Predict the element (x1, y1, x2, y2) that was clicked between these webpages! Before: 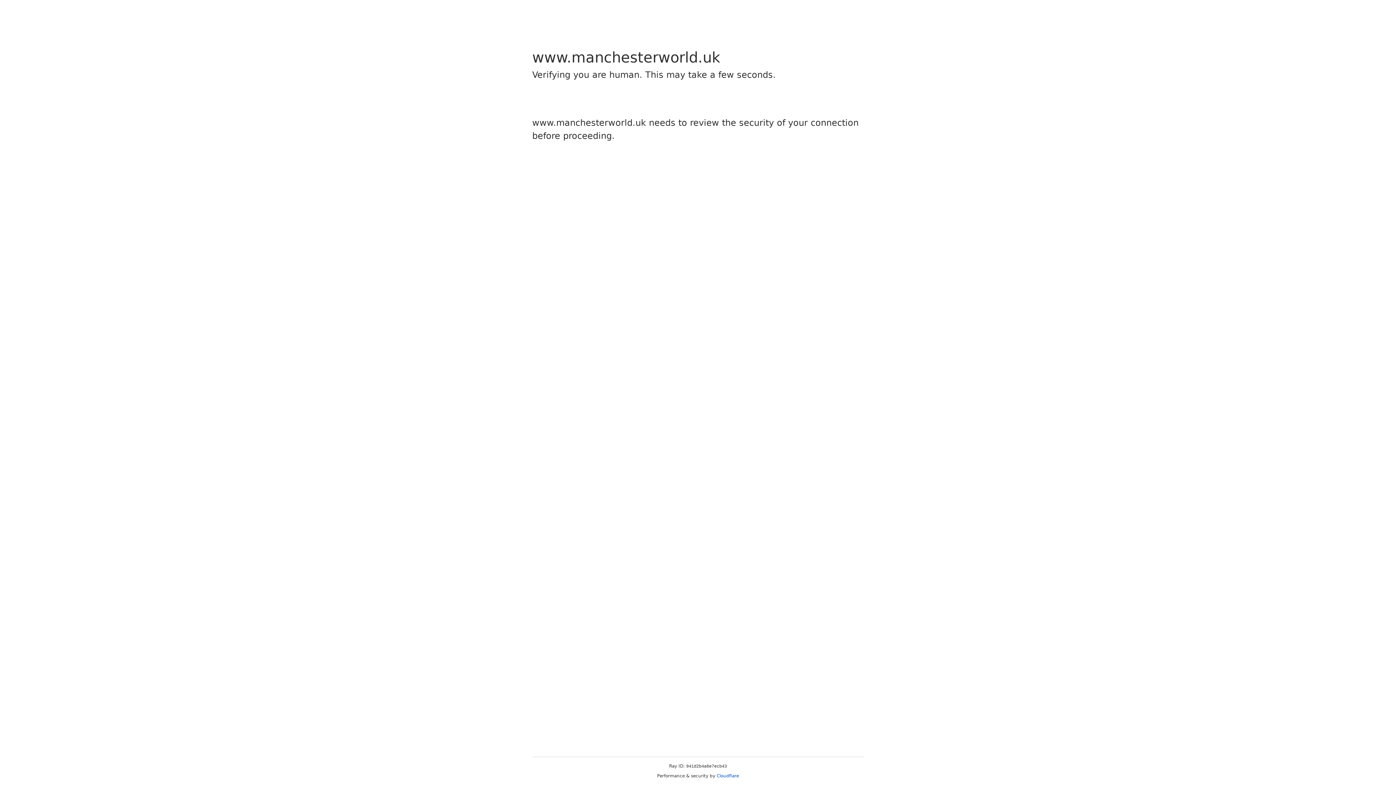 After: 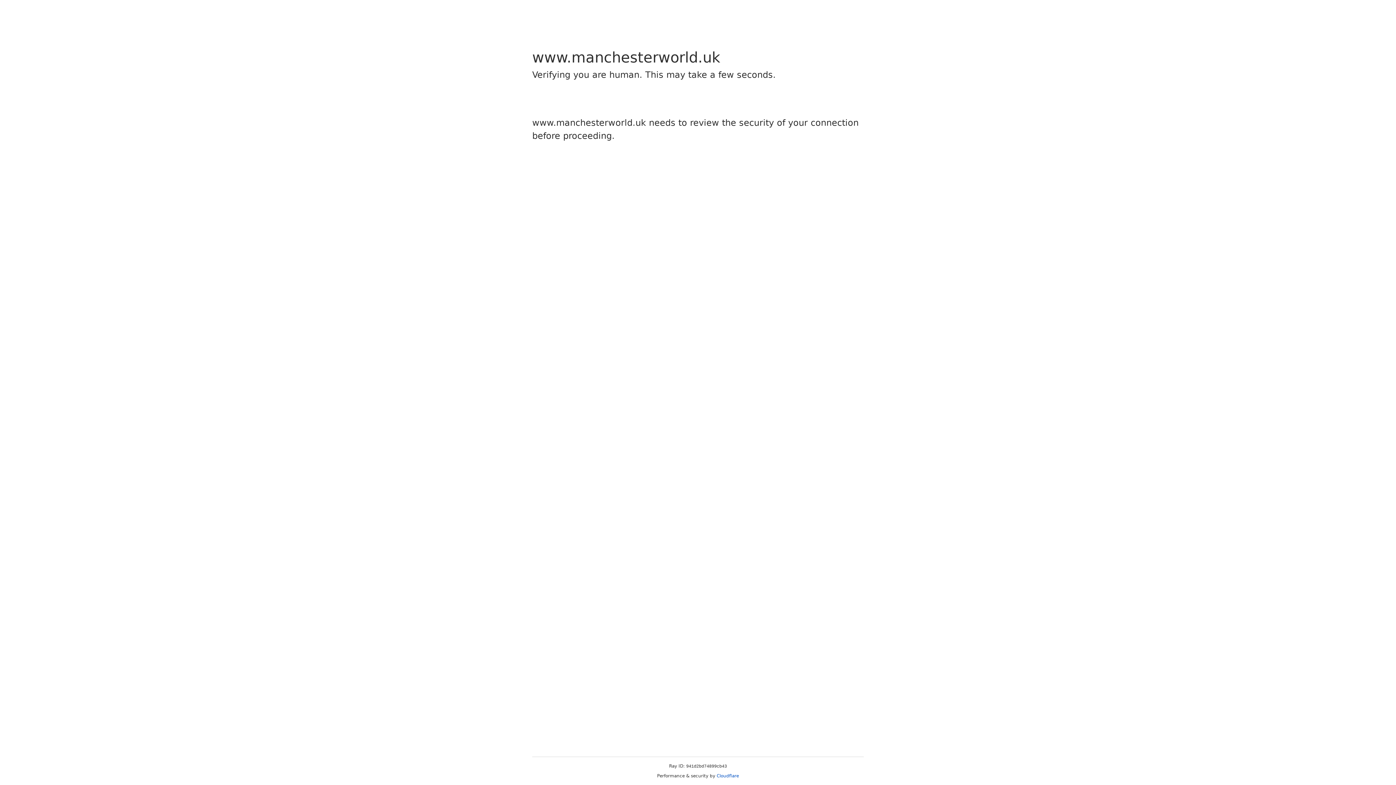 Action: bbox: (716, 773, 739, 778) label: Cloudflare